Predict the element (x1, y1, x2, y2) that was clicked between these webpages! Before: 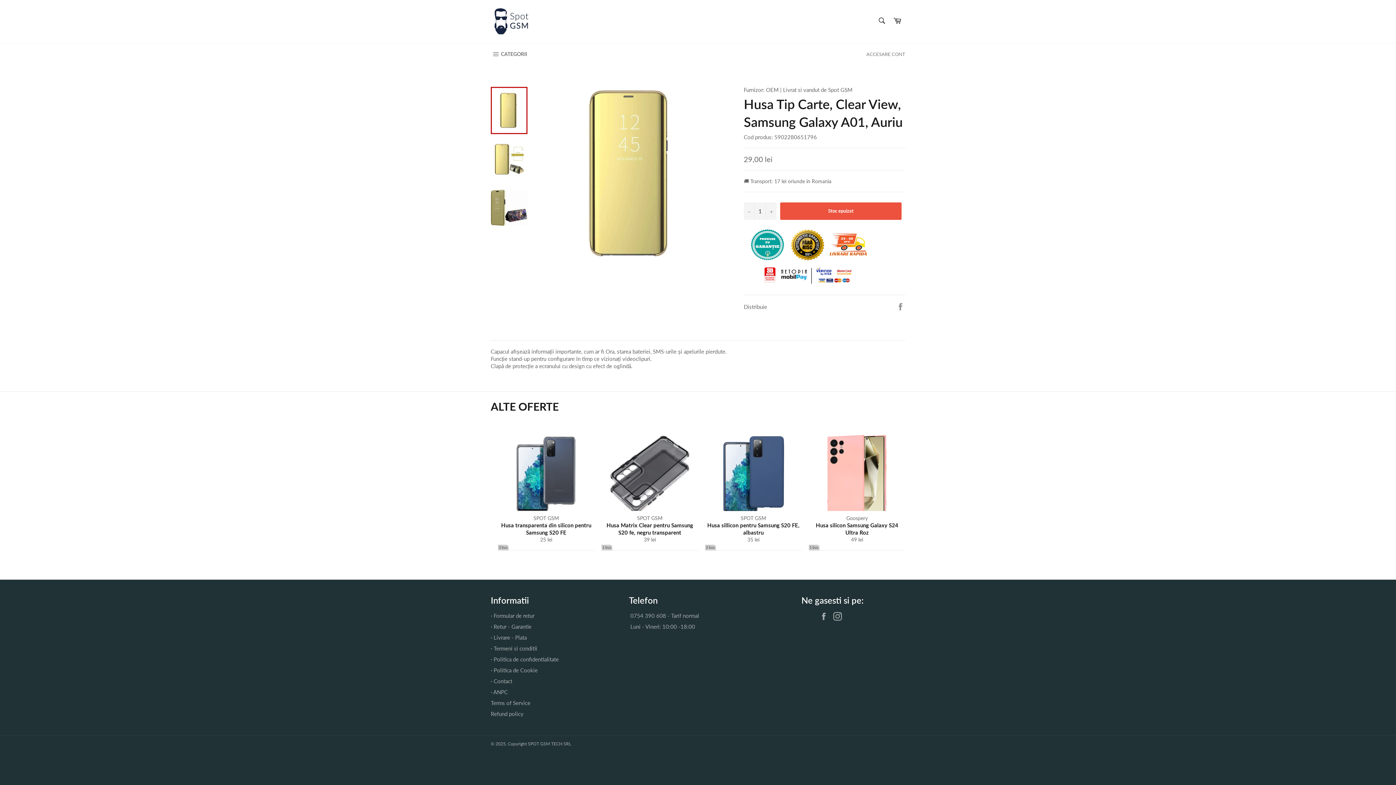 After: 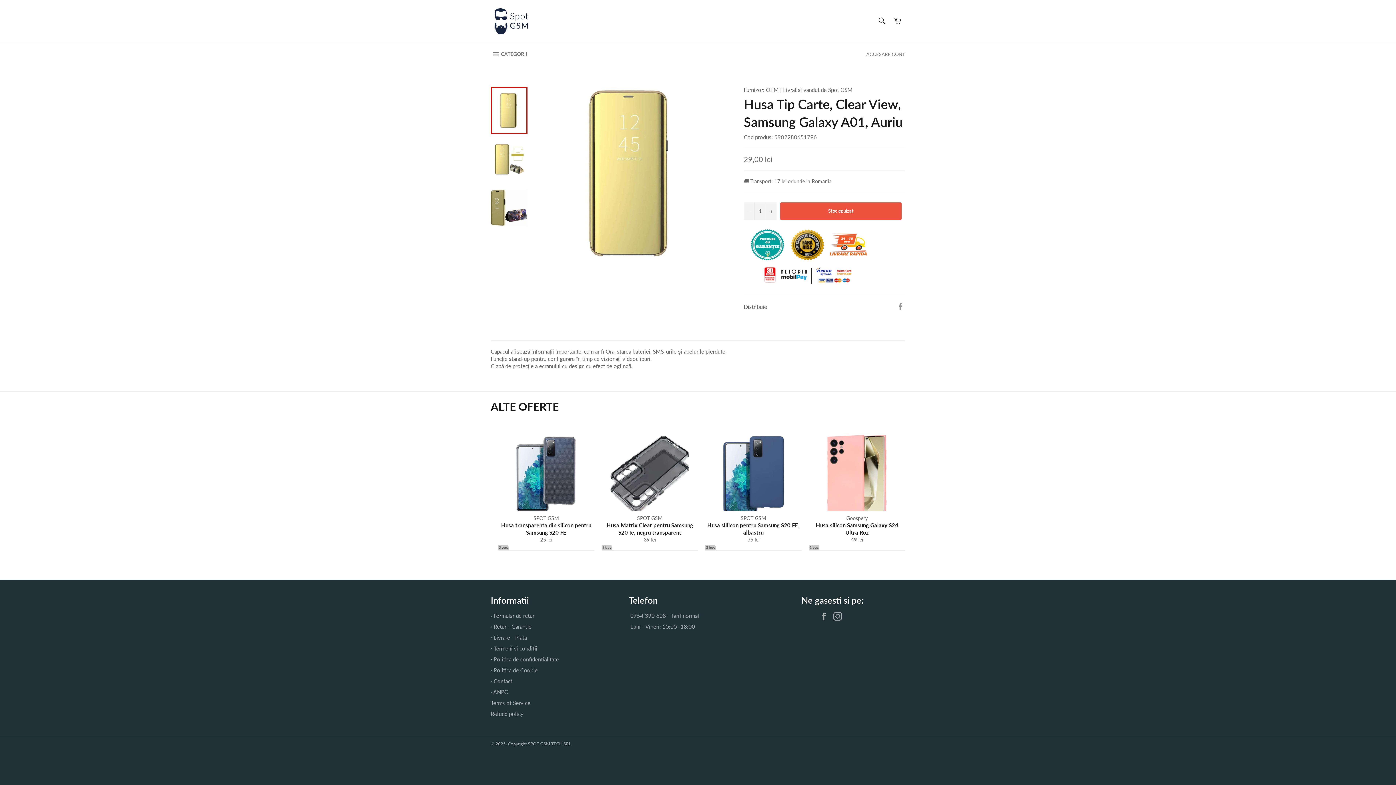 Action: bbox: (490, 86, 527, 134)